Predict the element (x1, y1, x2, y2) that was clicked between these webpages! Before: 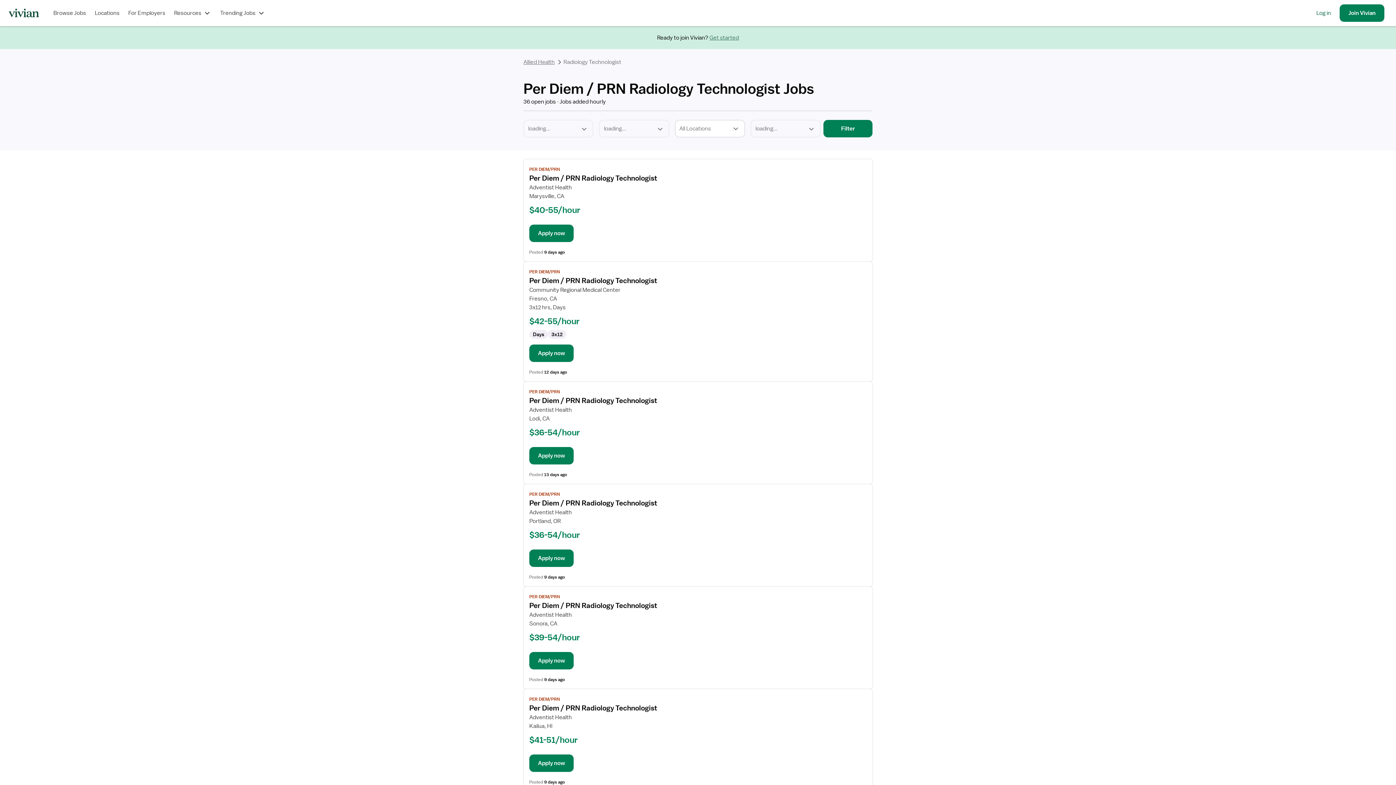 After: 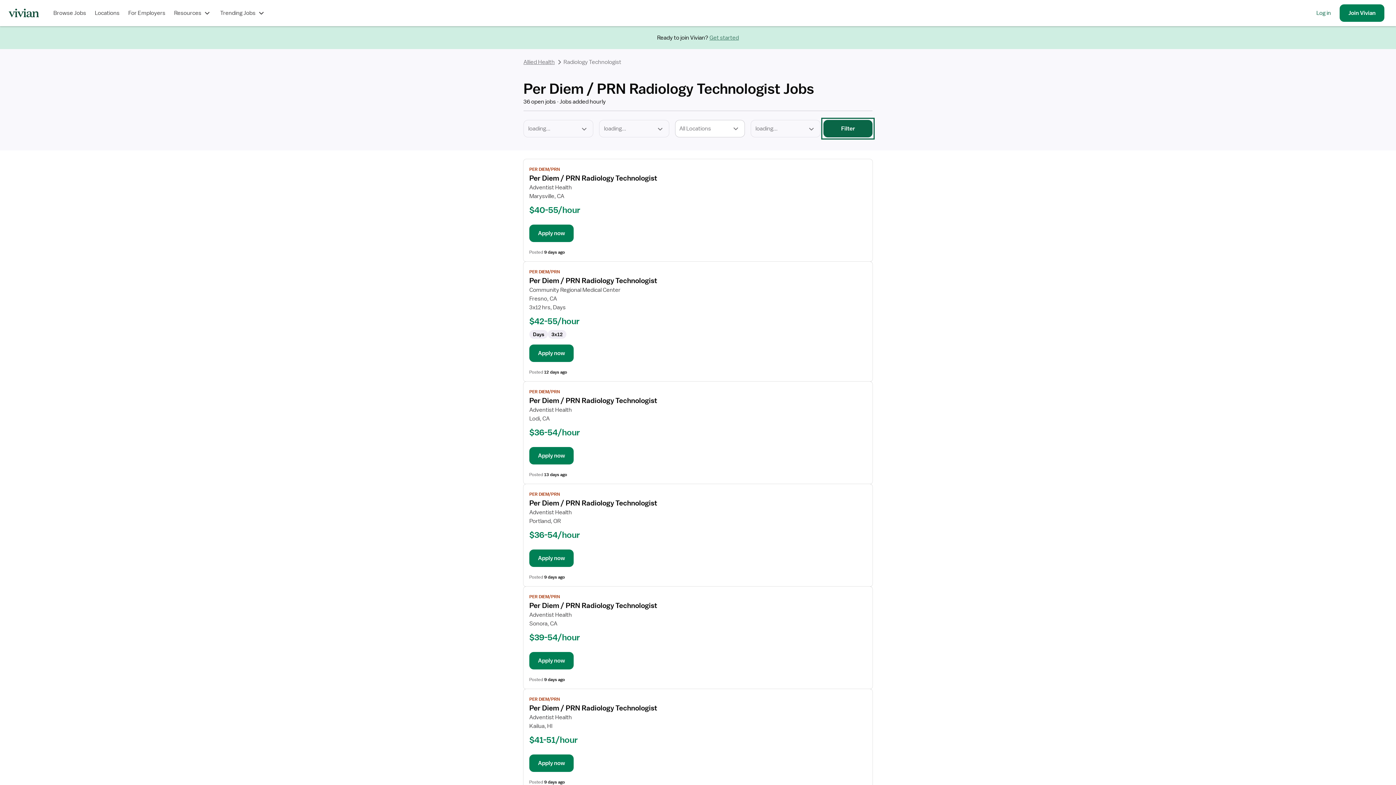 Action: label: Filter bbox: (823, 120, 872, 137)